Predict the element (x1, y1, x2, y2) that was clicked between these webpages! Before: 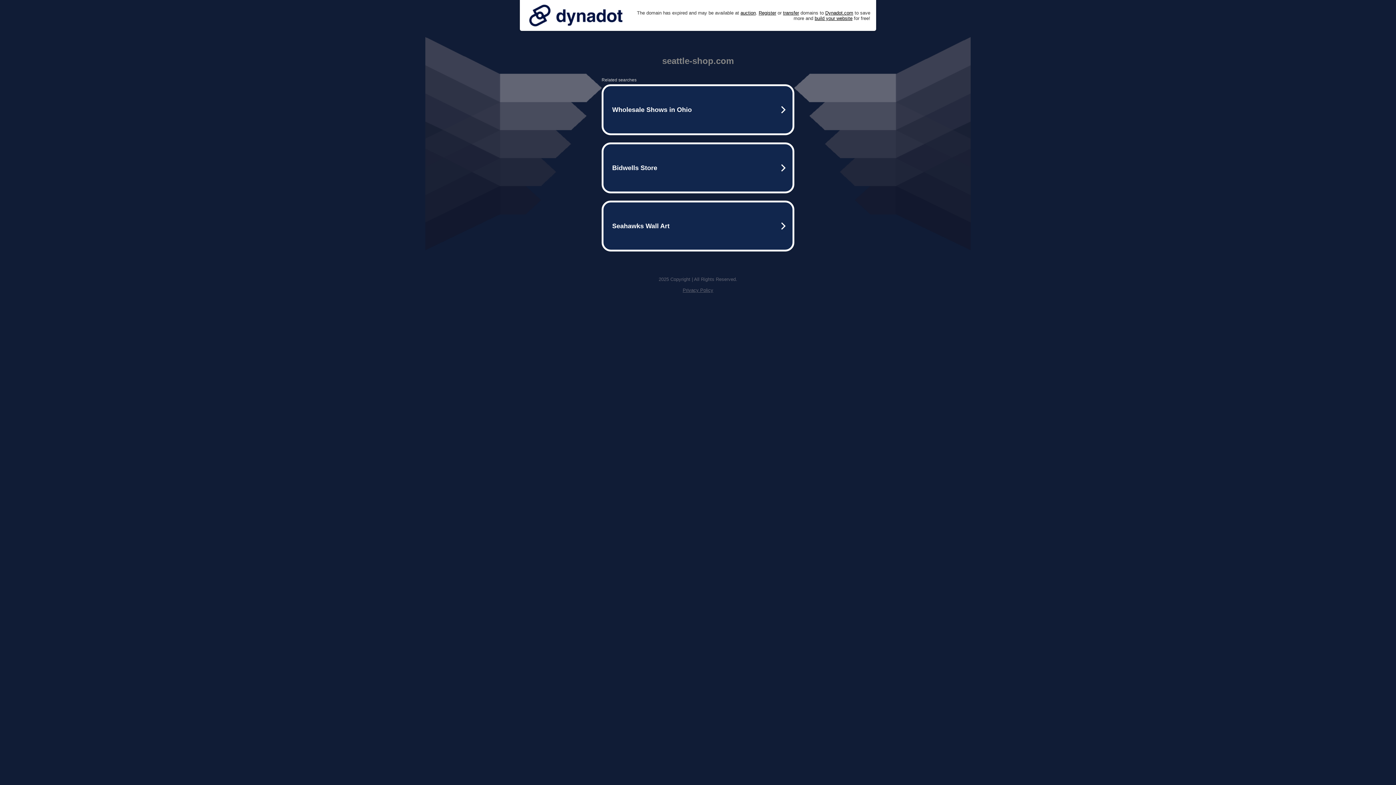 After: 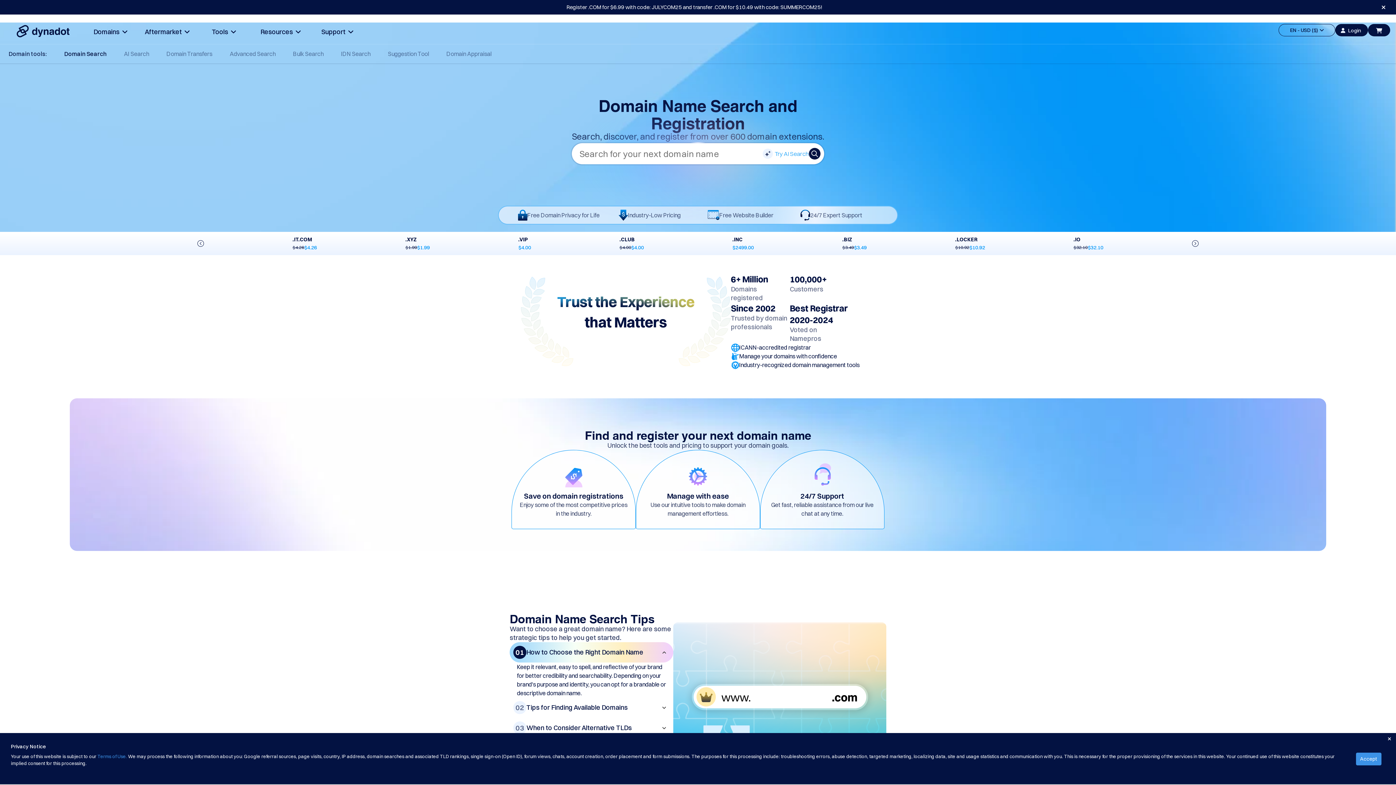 Action: label: Register bbox: (758, 10, 776, 15)